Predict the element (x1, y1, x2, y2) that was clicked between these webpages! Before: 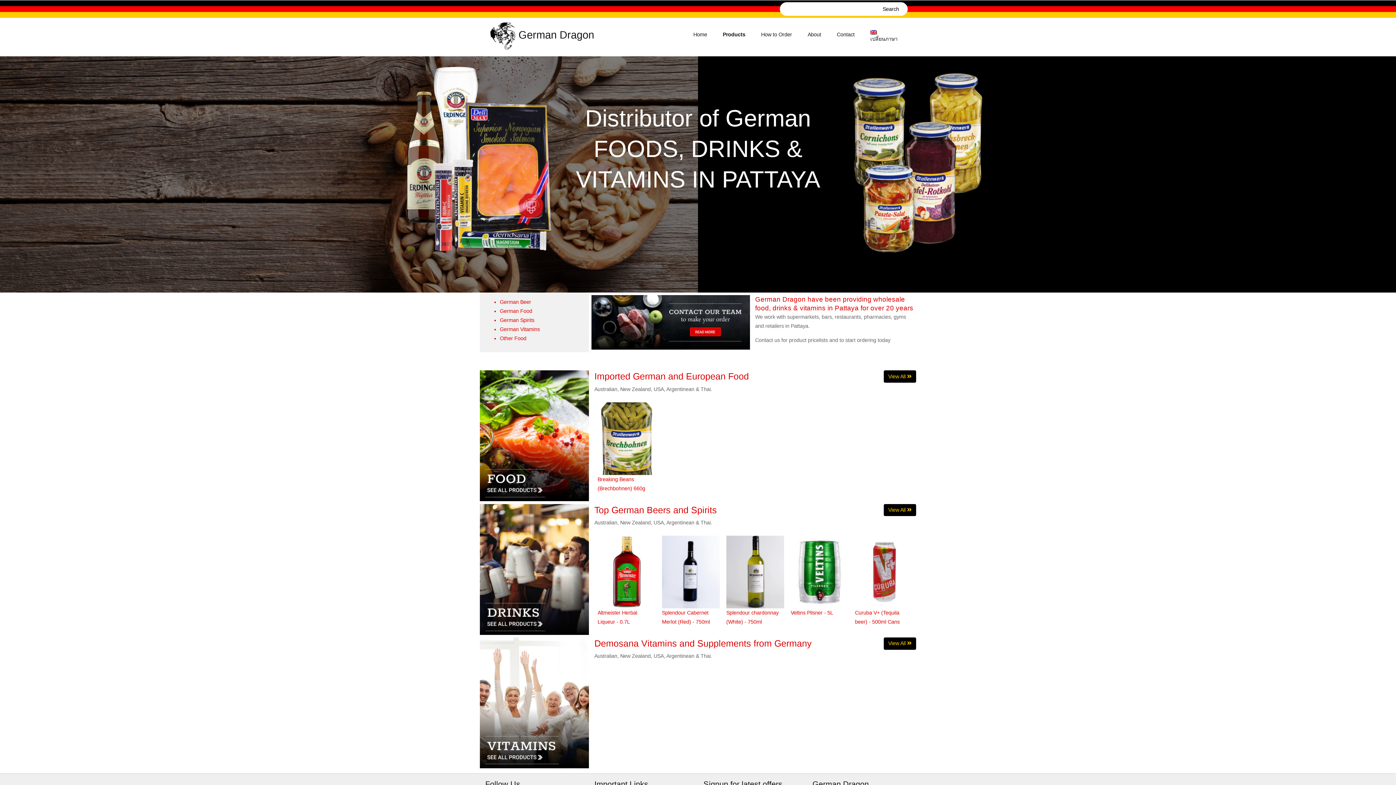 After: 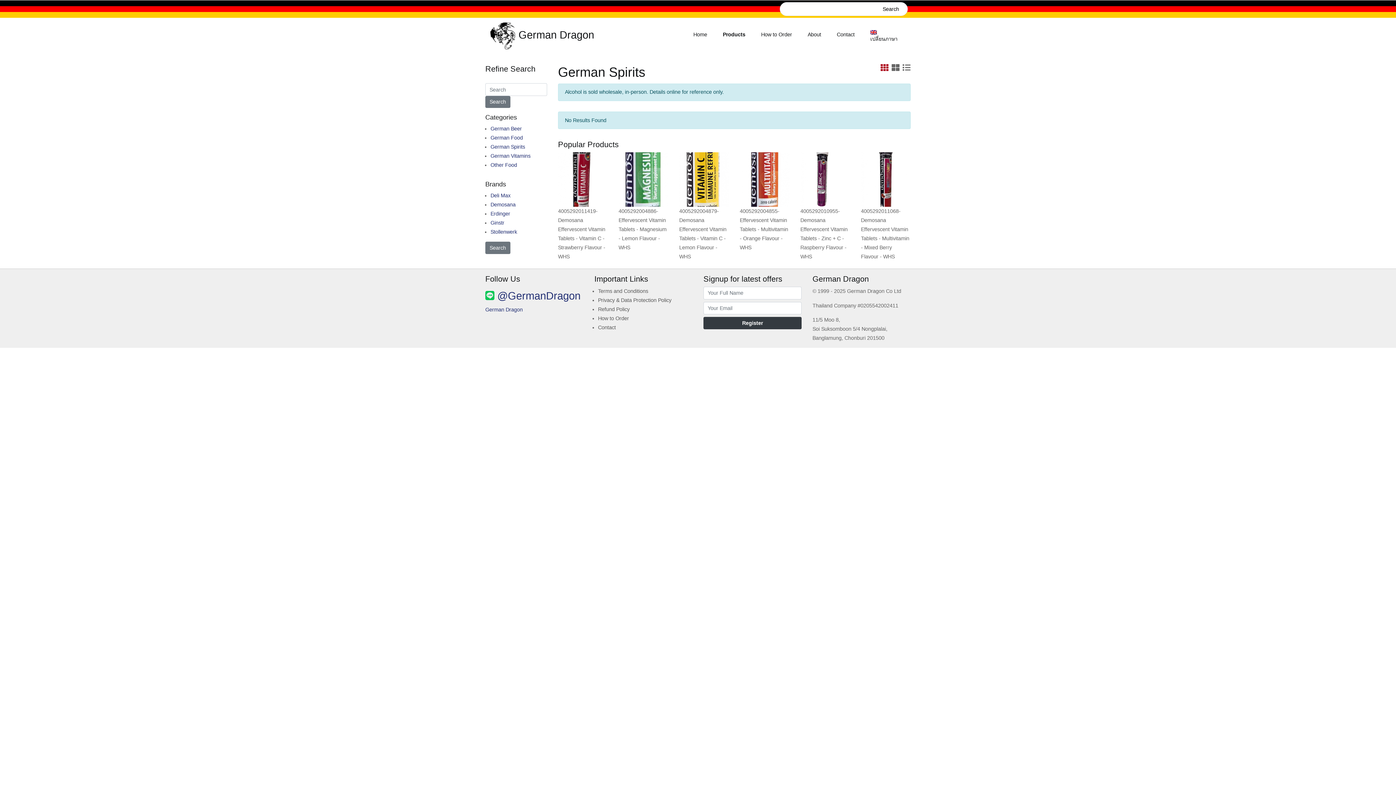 Action: label: German Spirits bbox: (500, 317, 534, 323)